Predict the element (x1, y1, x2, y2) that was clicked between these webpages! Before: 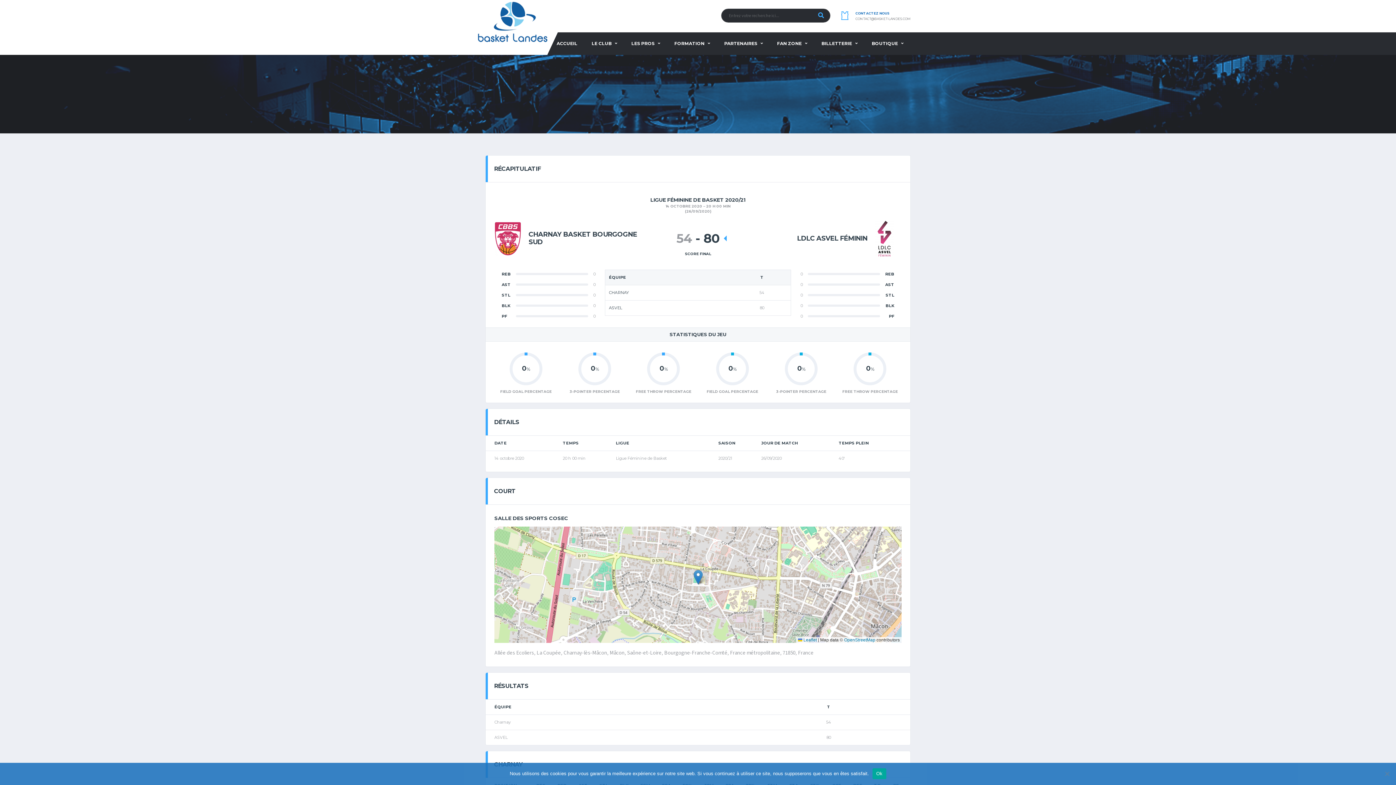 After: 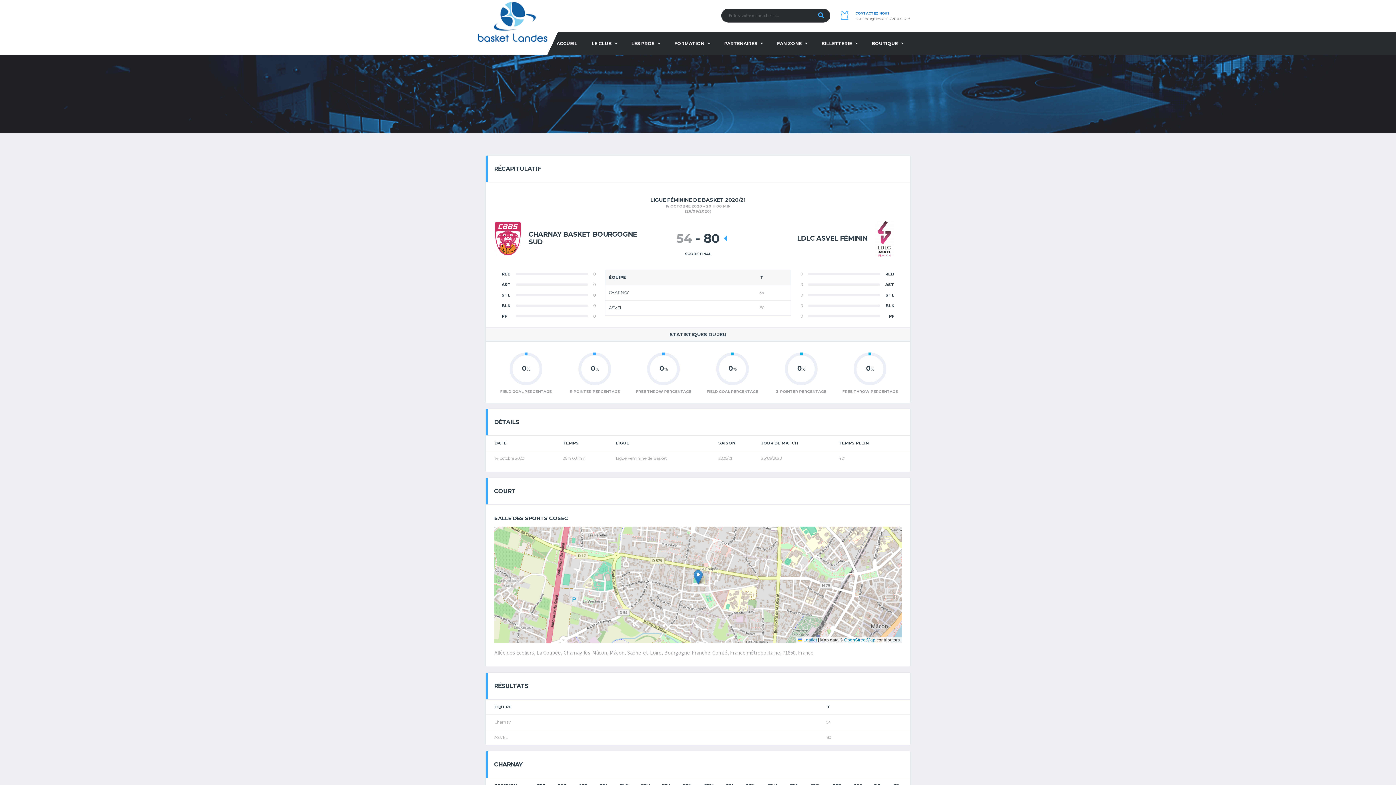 Action: bbox: (872, 768, 886, 779) label: Ok